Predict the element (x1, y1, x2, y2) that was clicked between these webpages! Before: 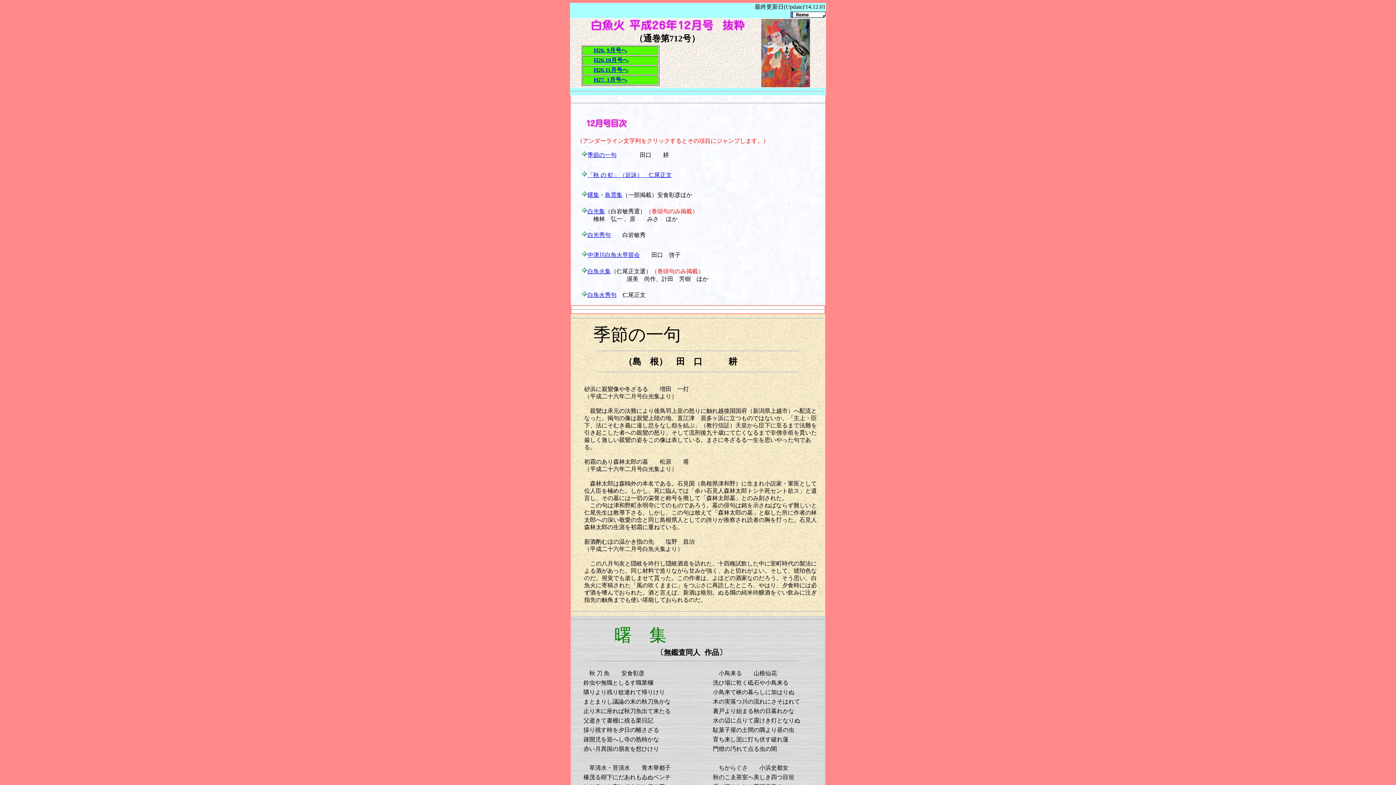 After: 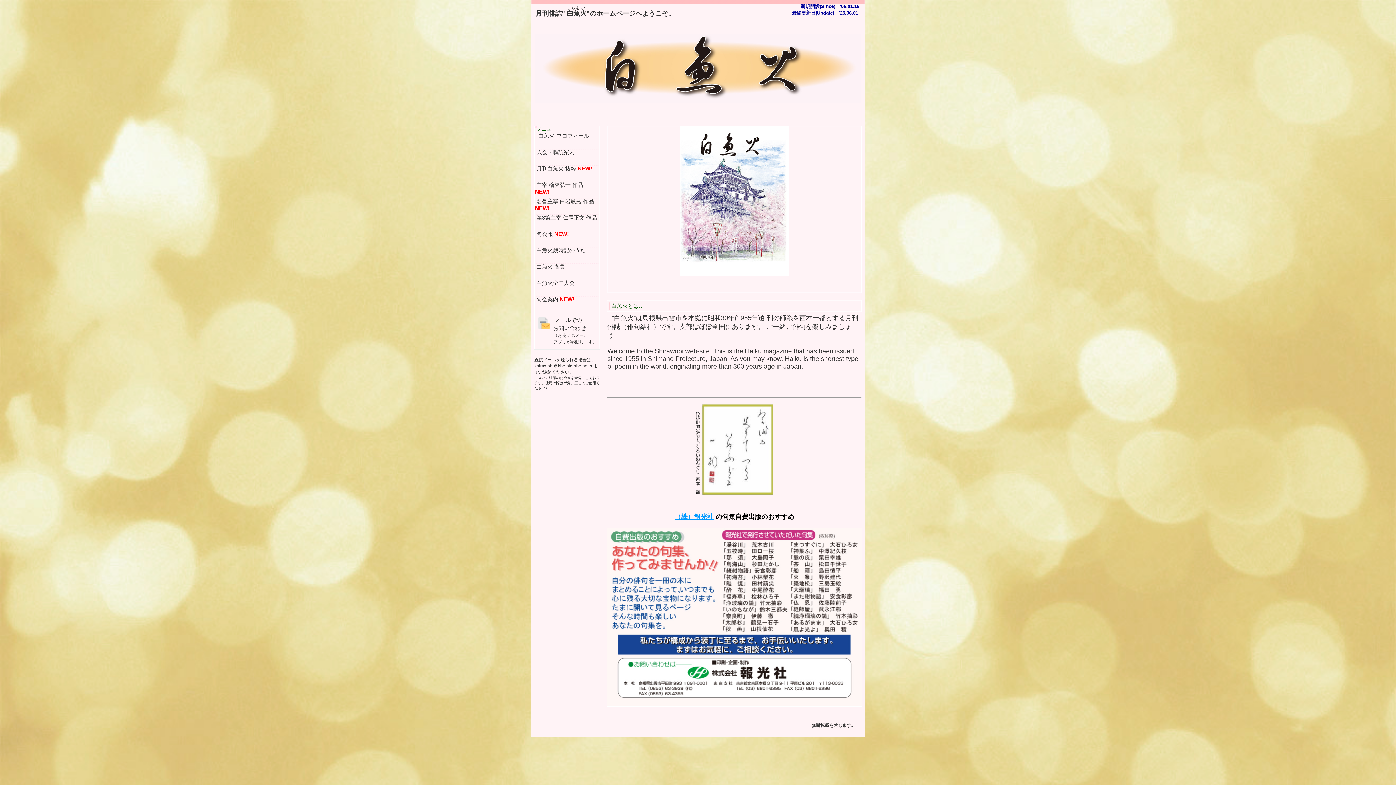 Action: bbox: (790, 12, 825, 18)